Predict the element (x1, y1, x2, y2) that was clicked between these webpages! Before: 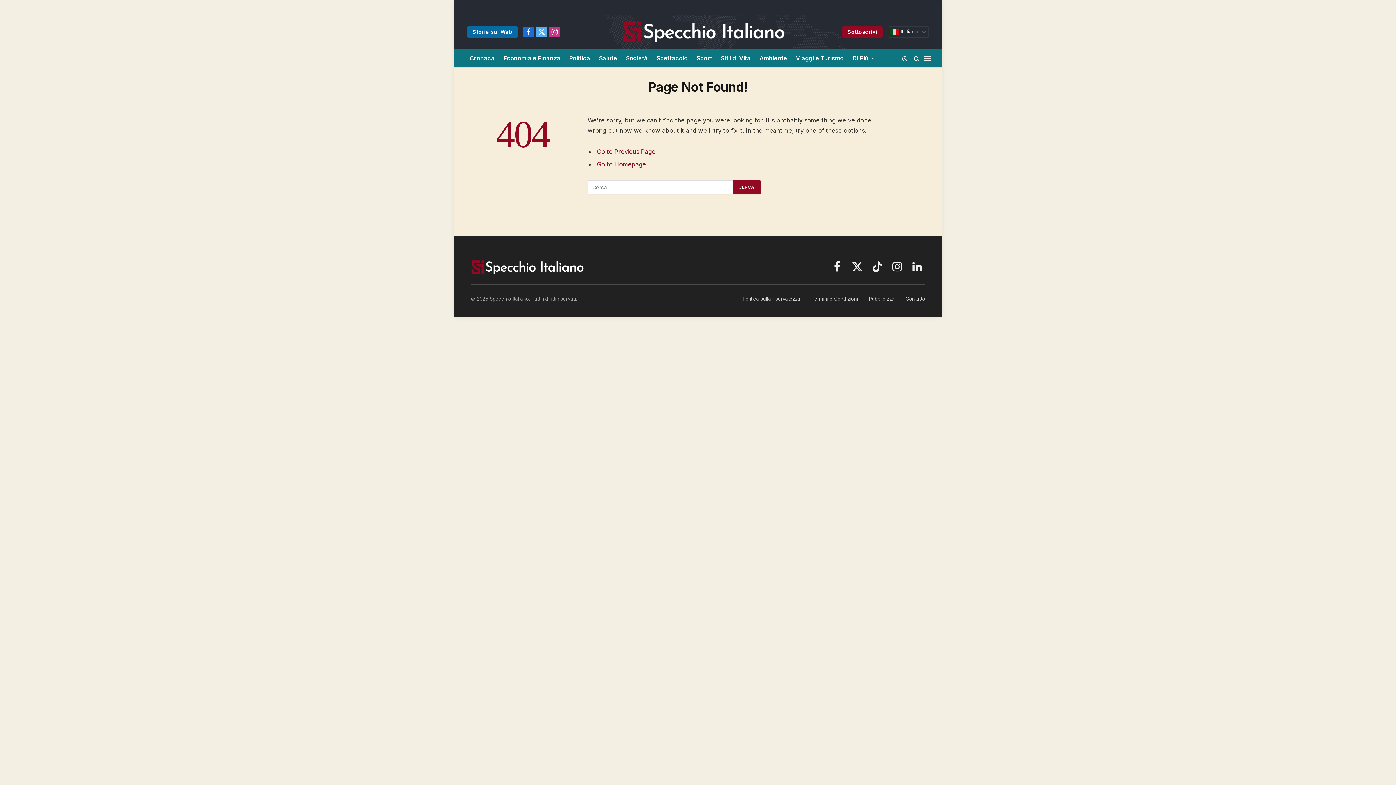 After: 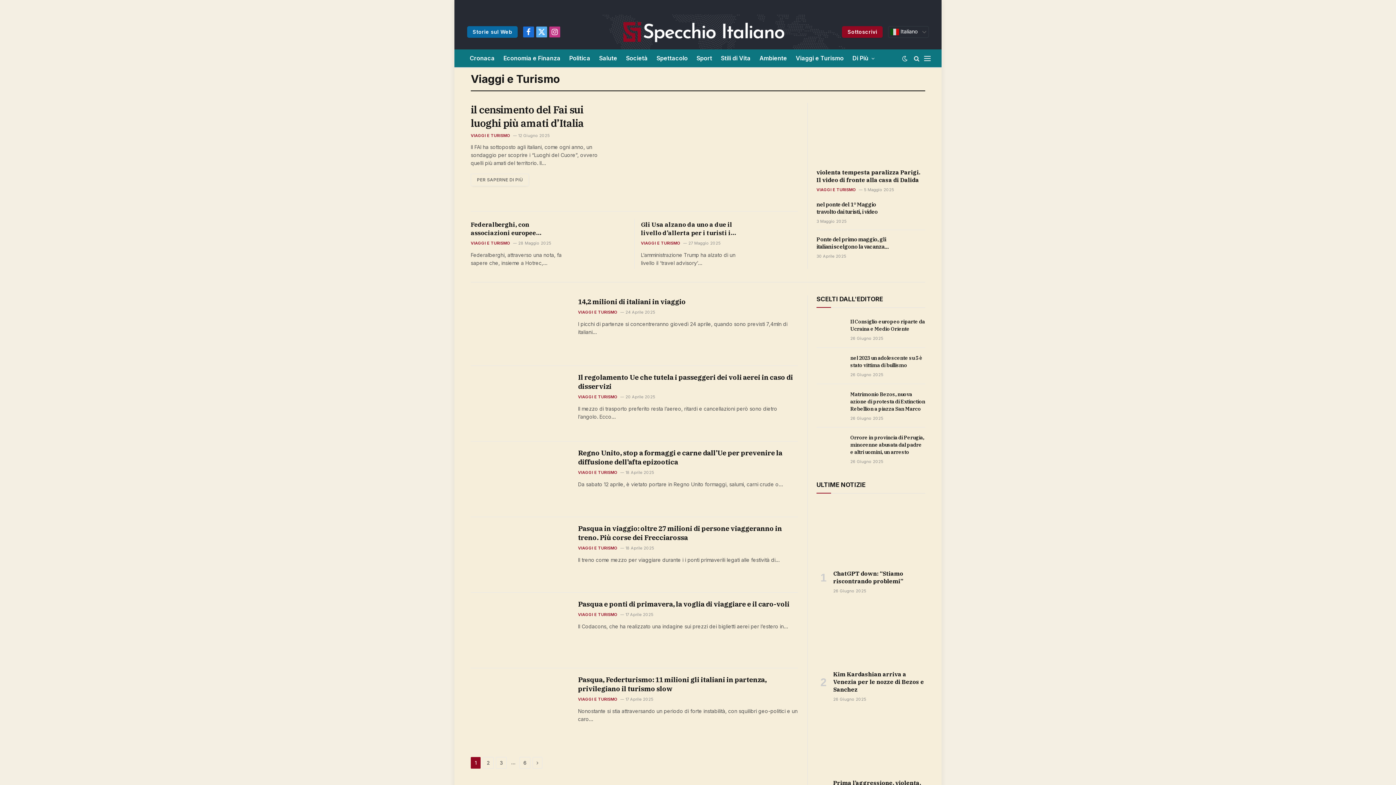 Action: label: Viaggi e Turismo bbox: (791, 49, 848, 67)